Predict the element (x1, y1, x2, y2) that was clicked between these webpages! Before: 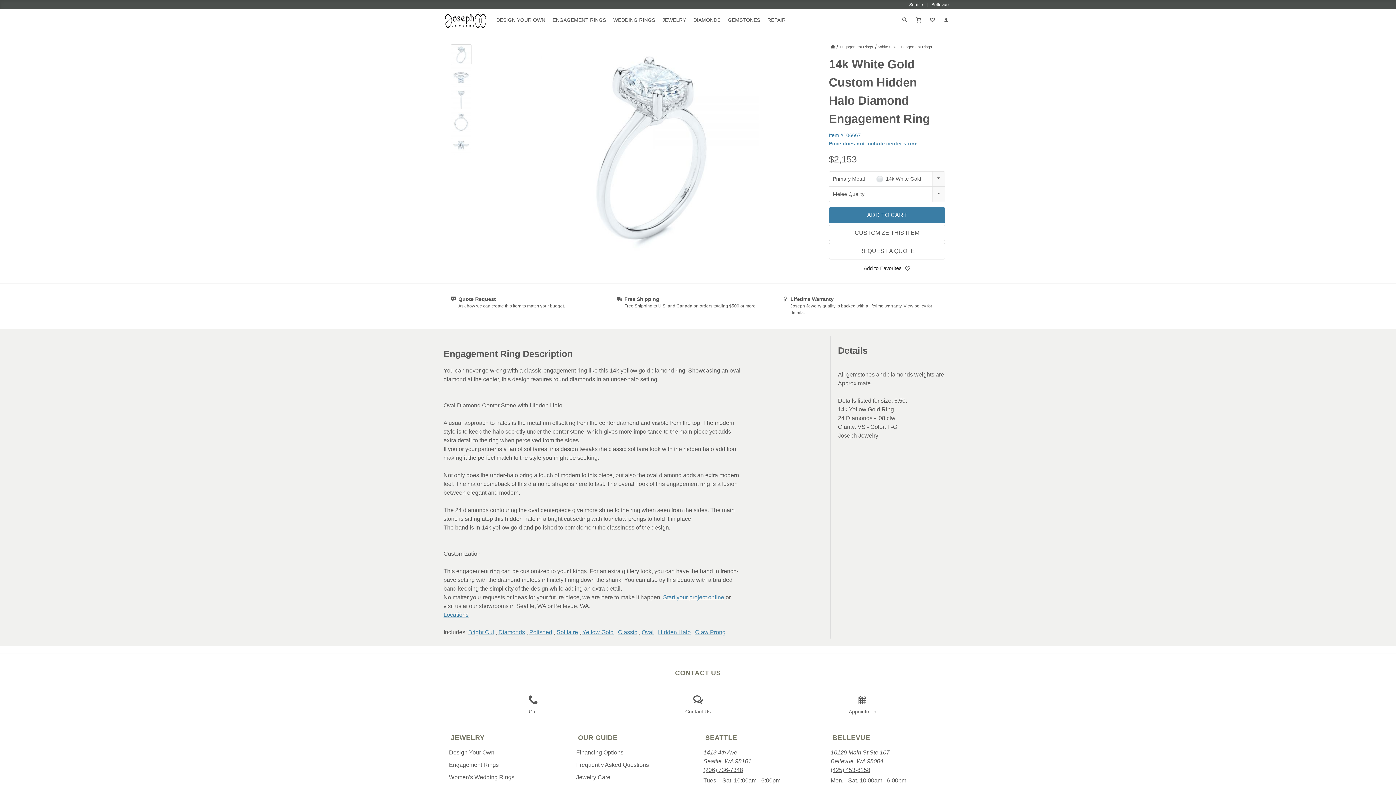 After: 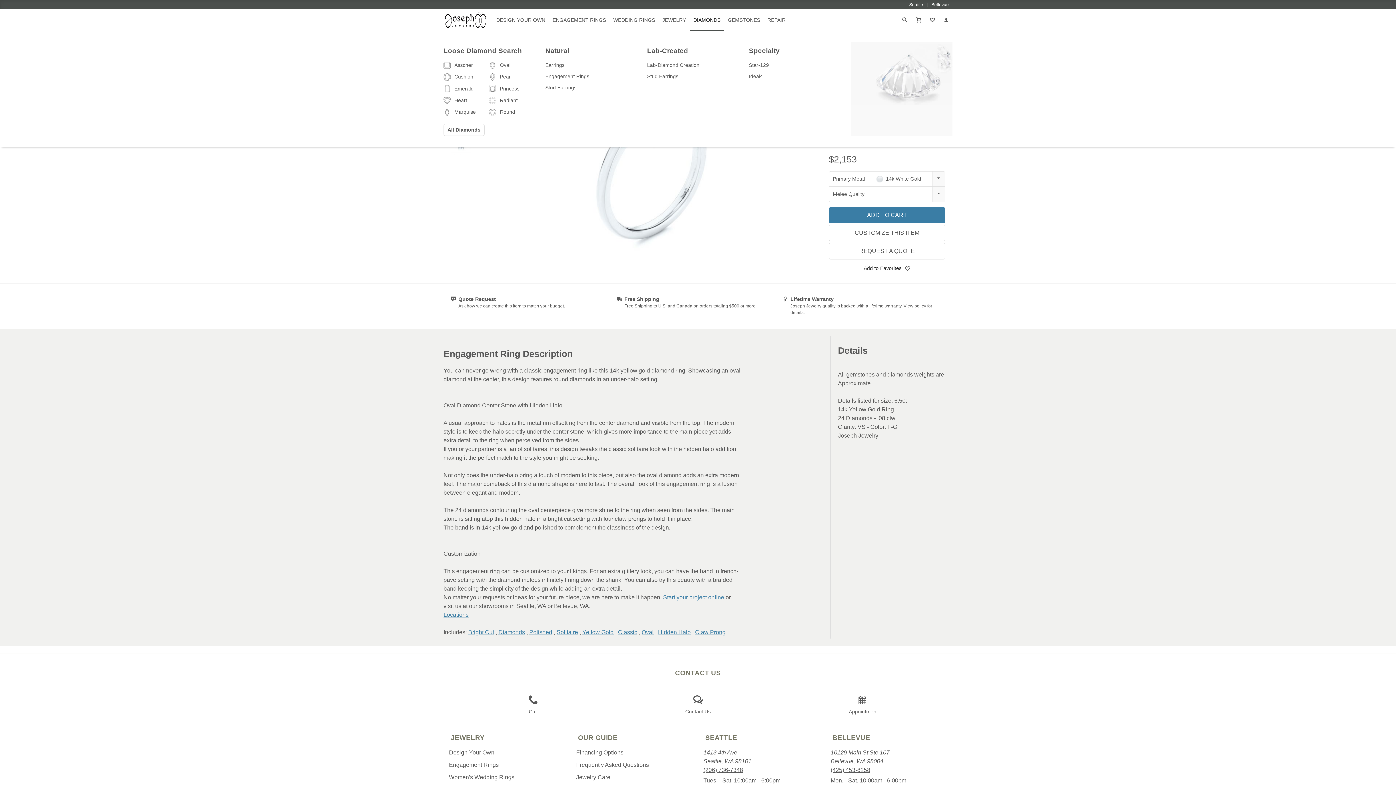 Action: label: DIAMONDS bbox: (689, 9, 724, 30)